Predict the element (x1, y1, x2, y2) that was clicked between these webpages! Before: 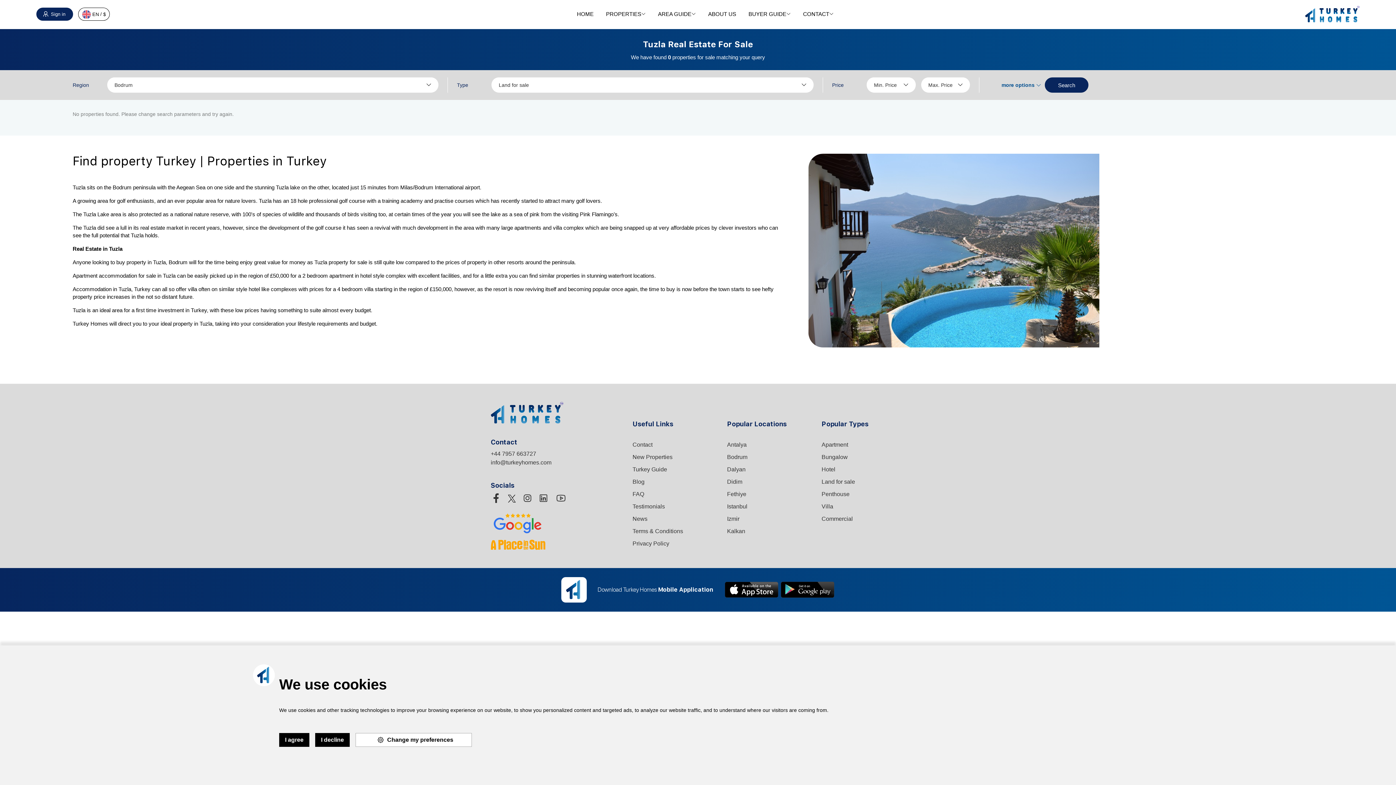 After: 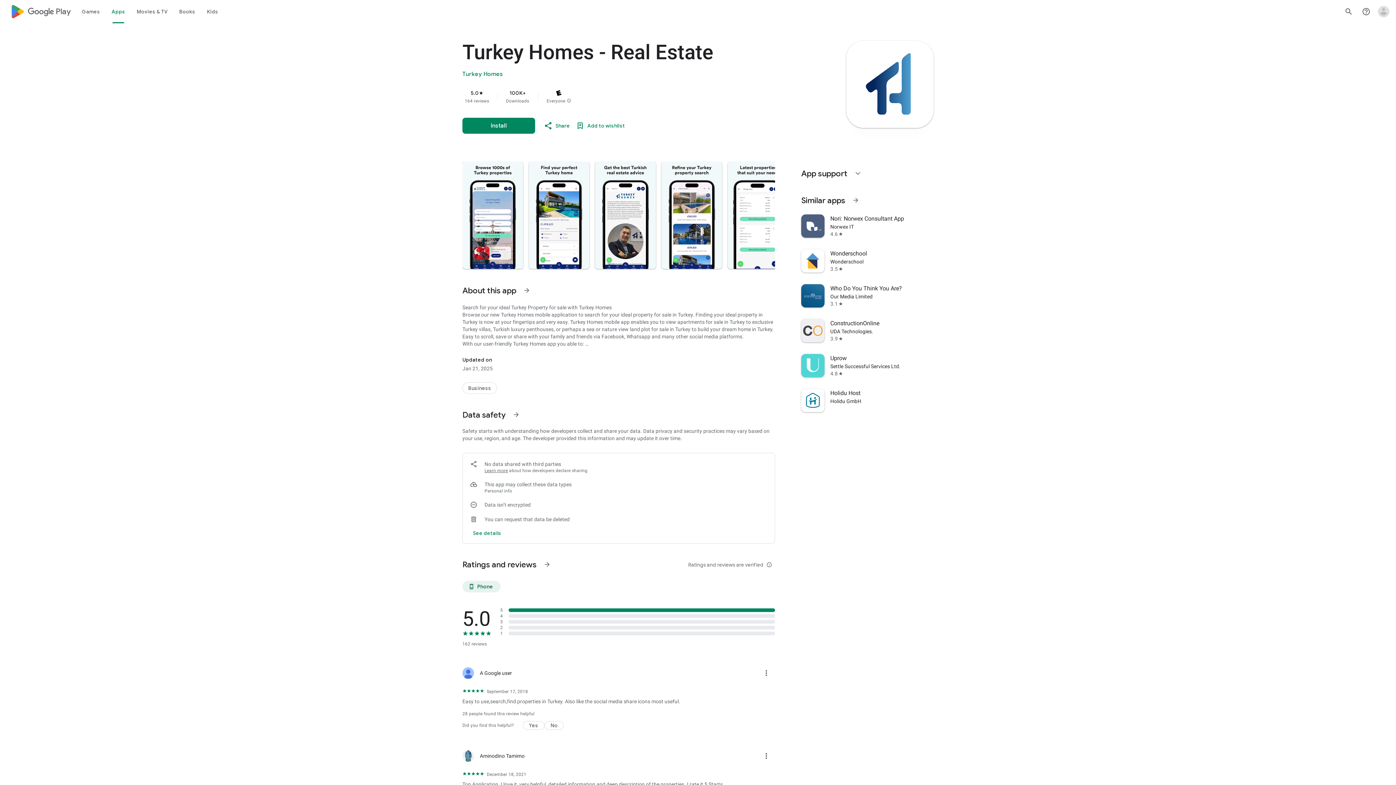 Action: bbox: (780, 586, 834, 592)